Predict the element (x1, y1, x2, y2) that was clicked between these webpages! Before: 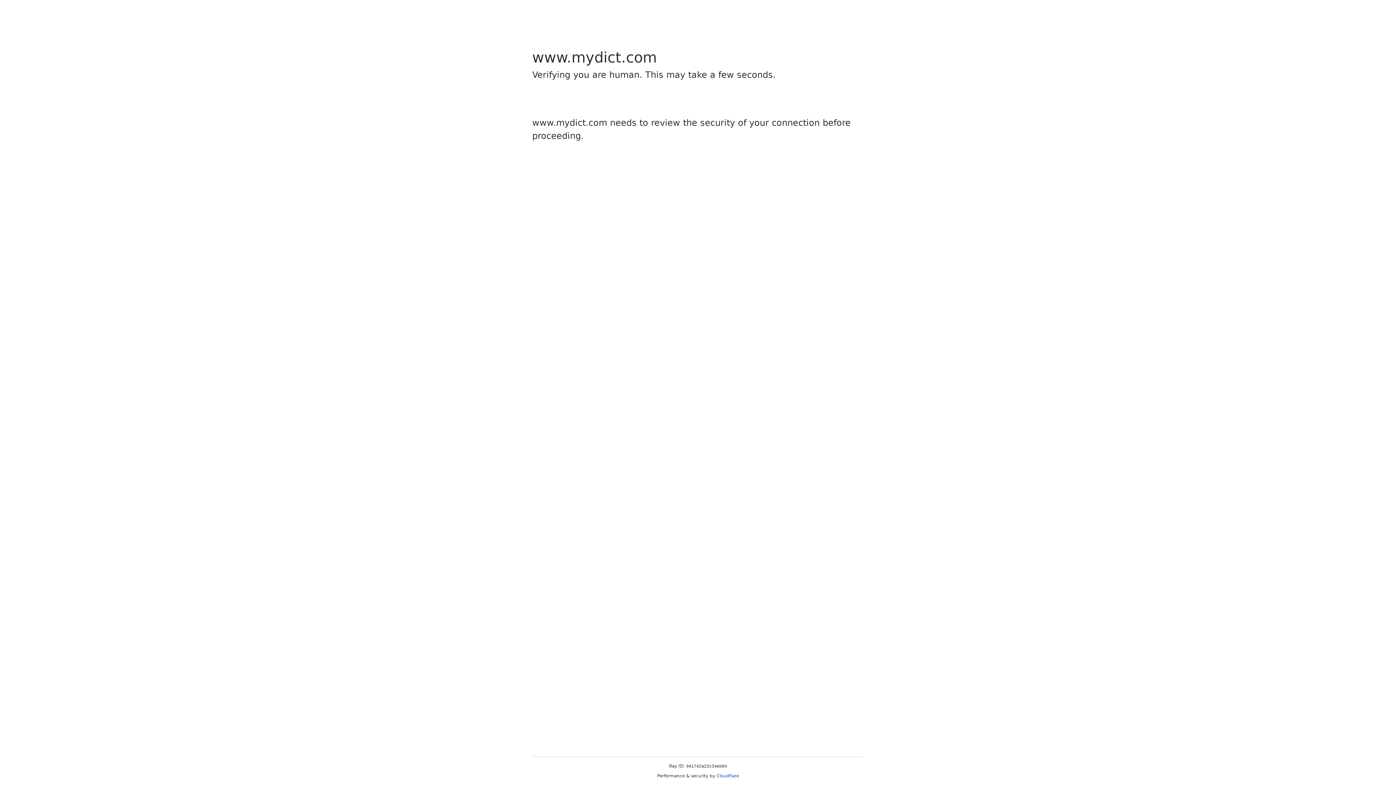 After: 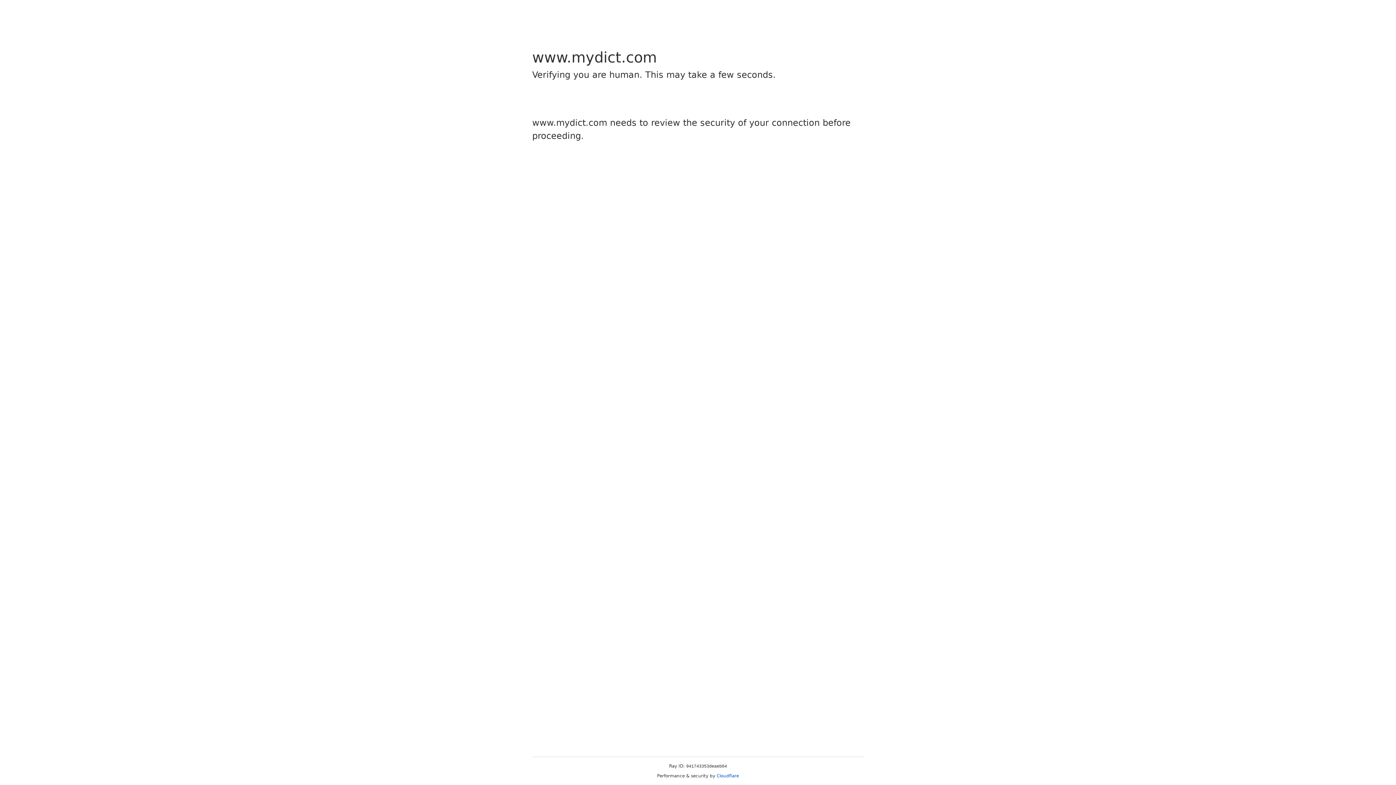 Action: label: Cloudflare bbox: (716, 773, 739, 778)